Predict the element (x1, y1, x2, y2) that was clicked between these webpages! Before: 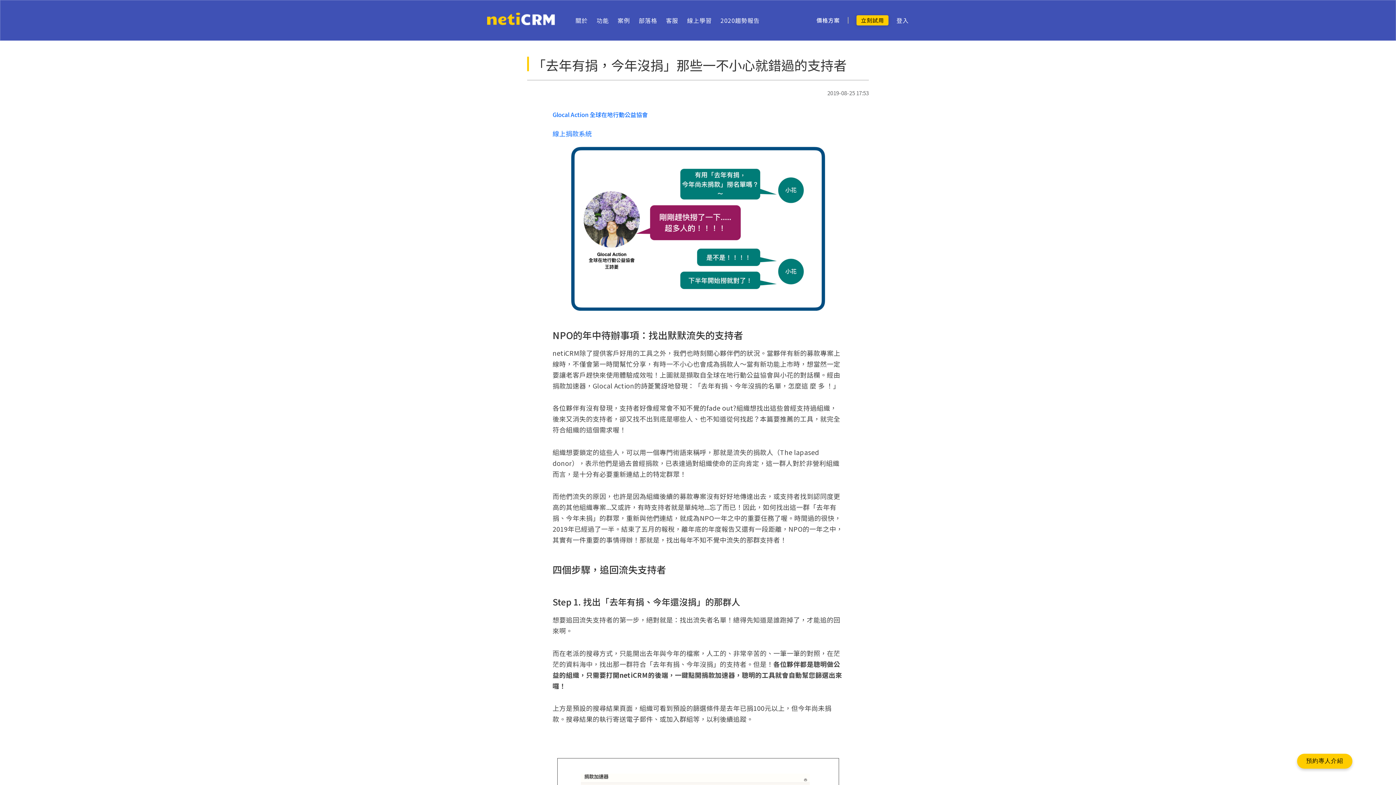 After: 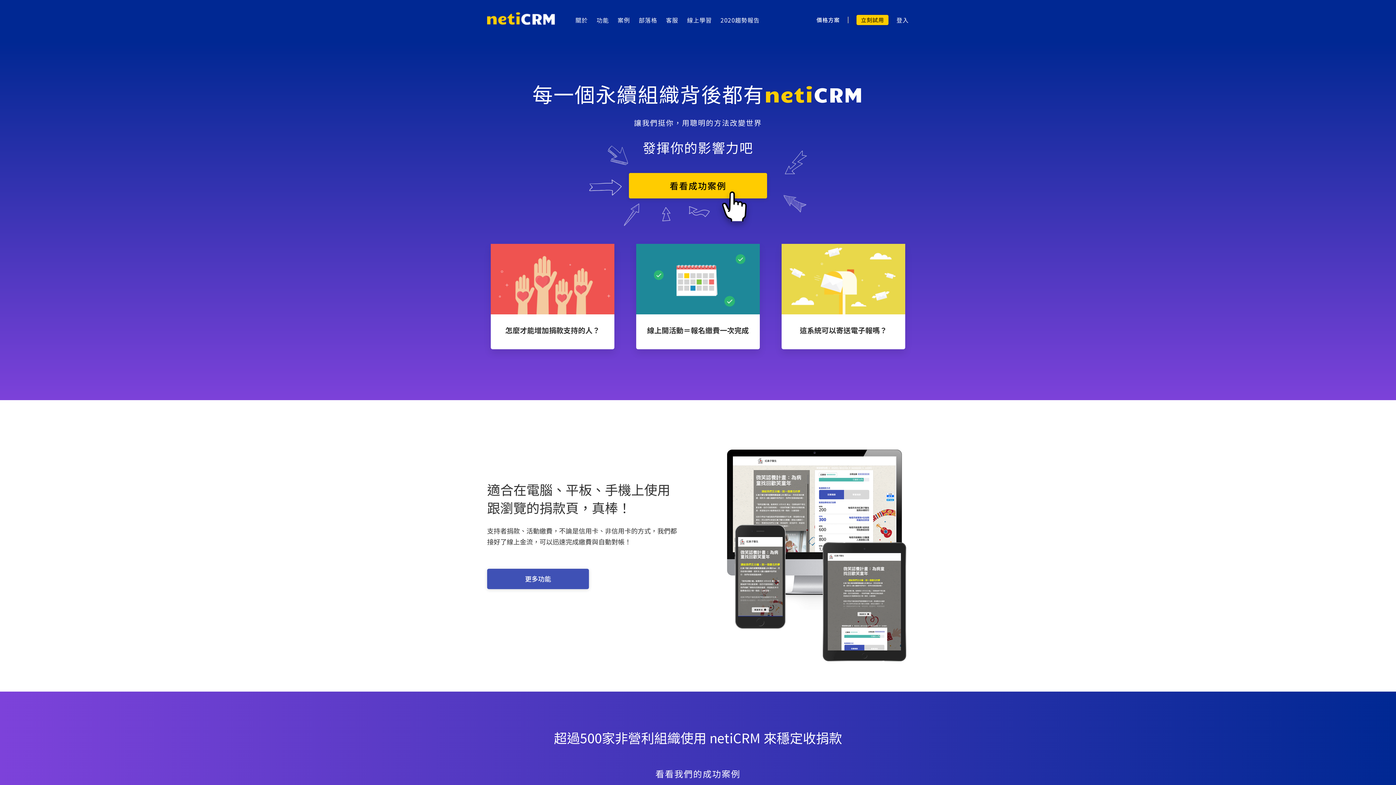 Action: bbox: (487, 12, 555, 28)